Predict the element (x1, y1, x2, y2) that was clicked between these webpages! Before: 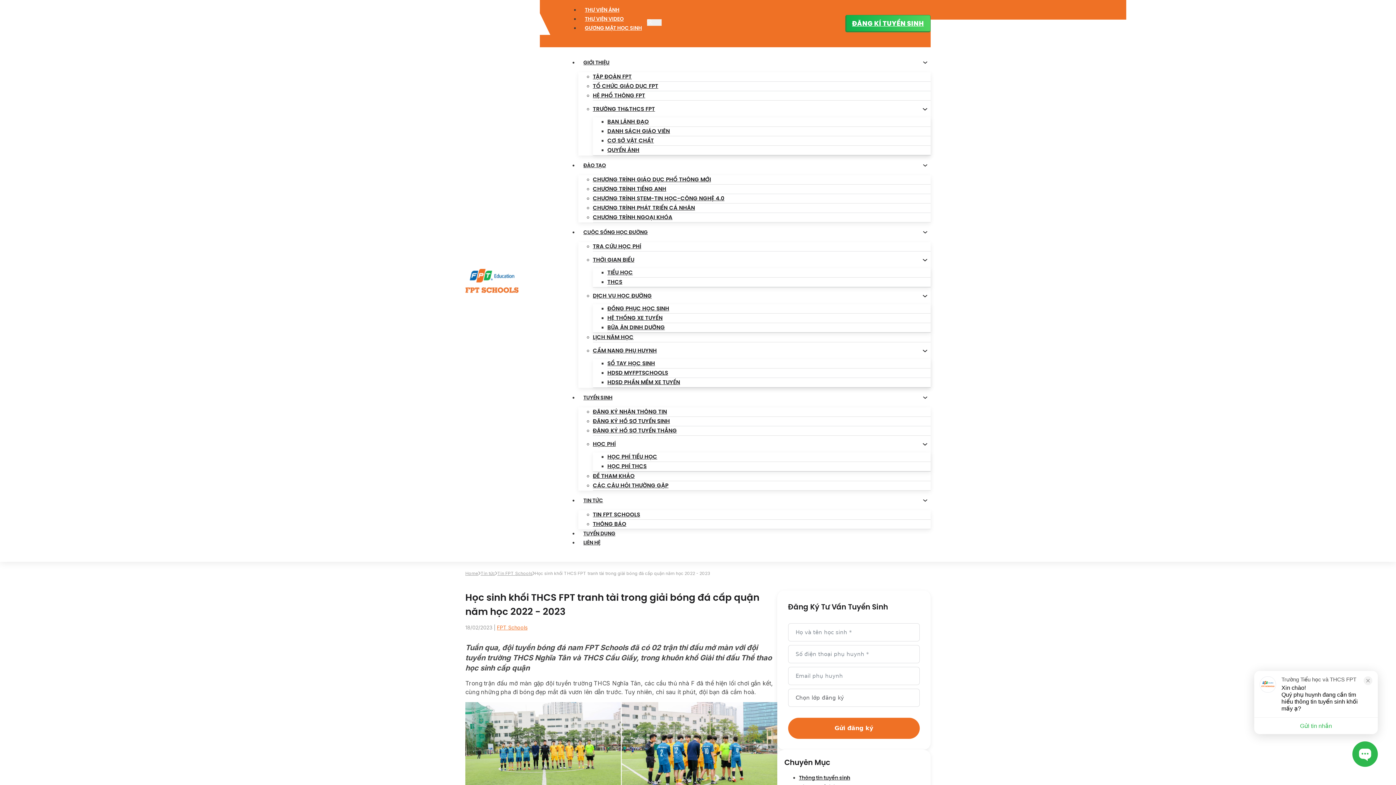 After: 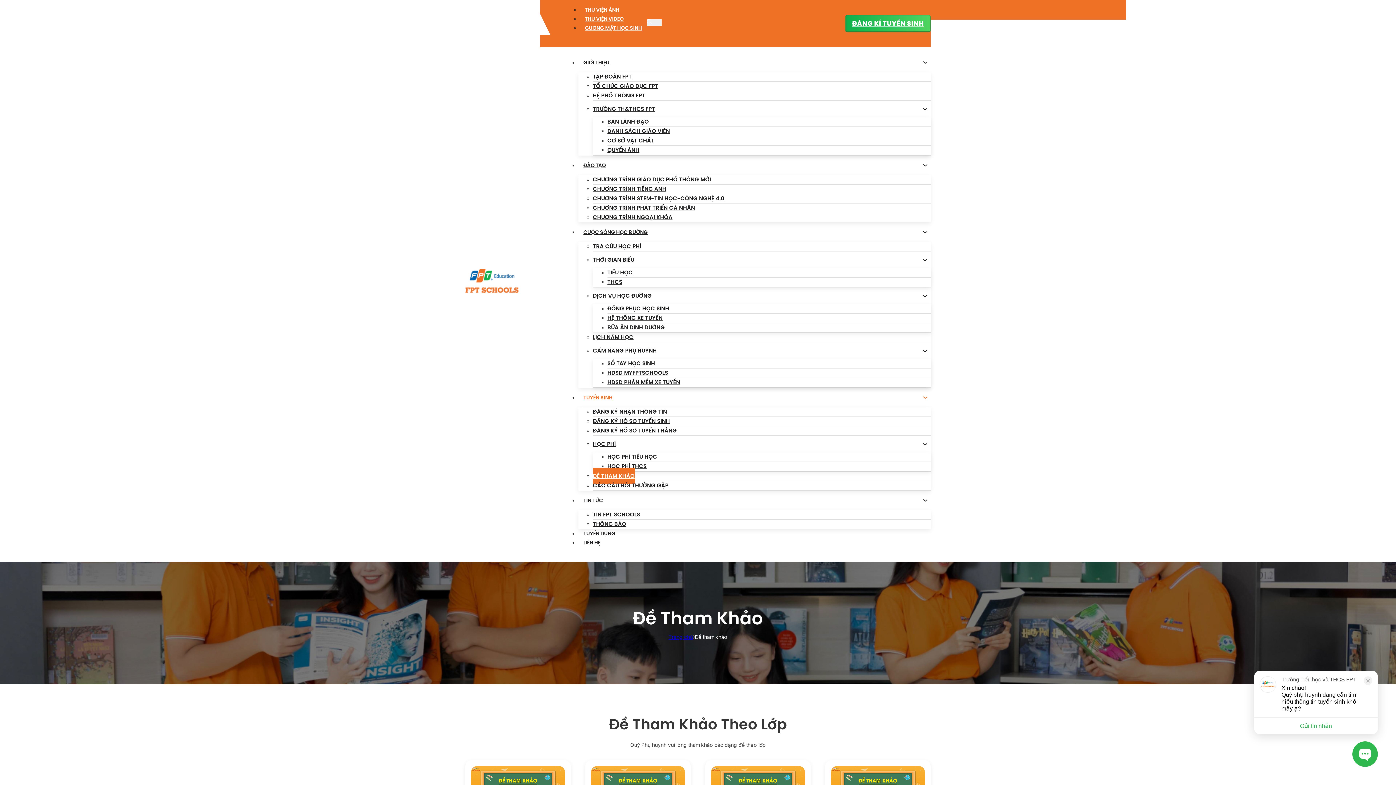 Action: bbox: (593, 468, 634, 484) label: ĐỀ THAM KHẢO